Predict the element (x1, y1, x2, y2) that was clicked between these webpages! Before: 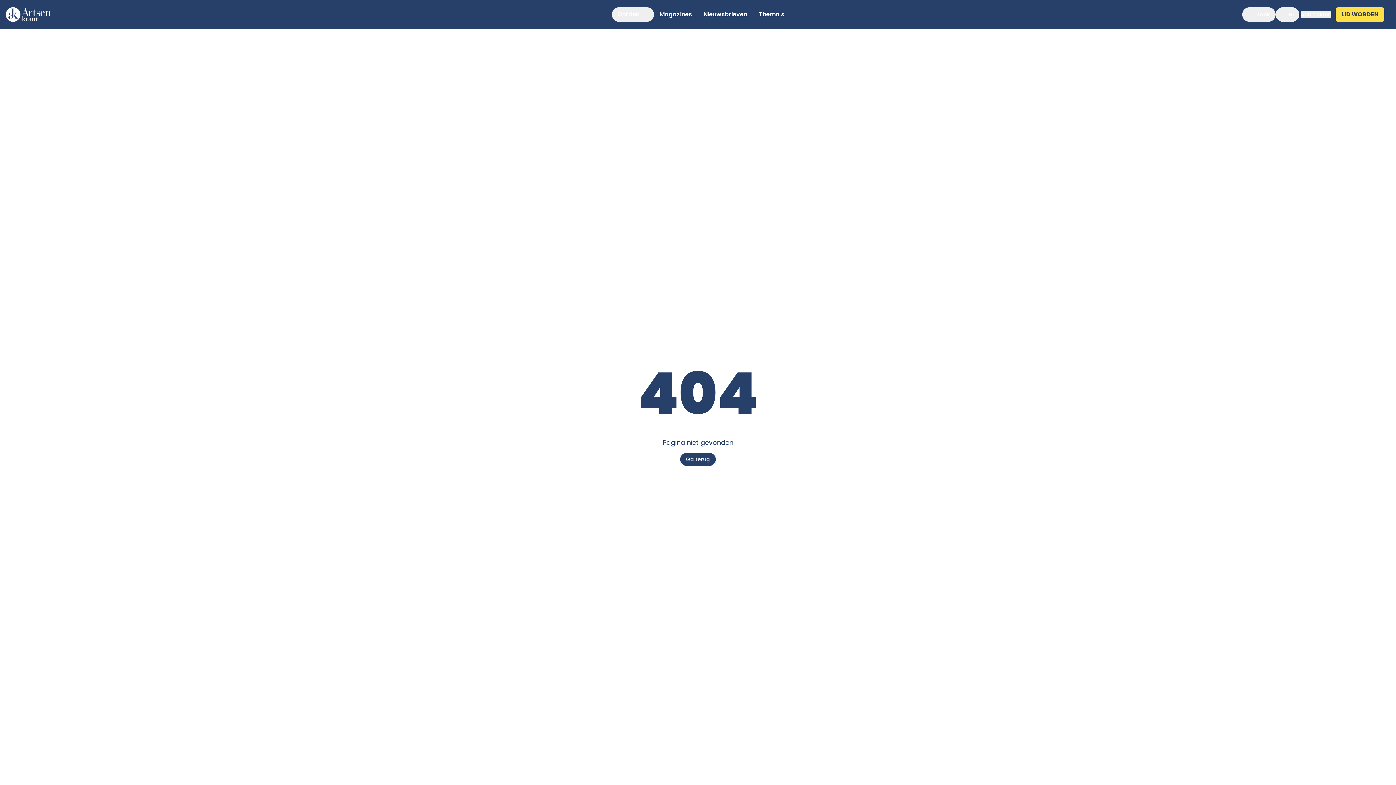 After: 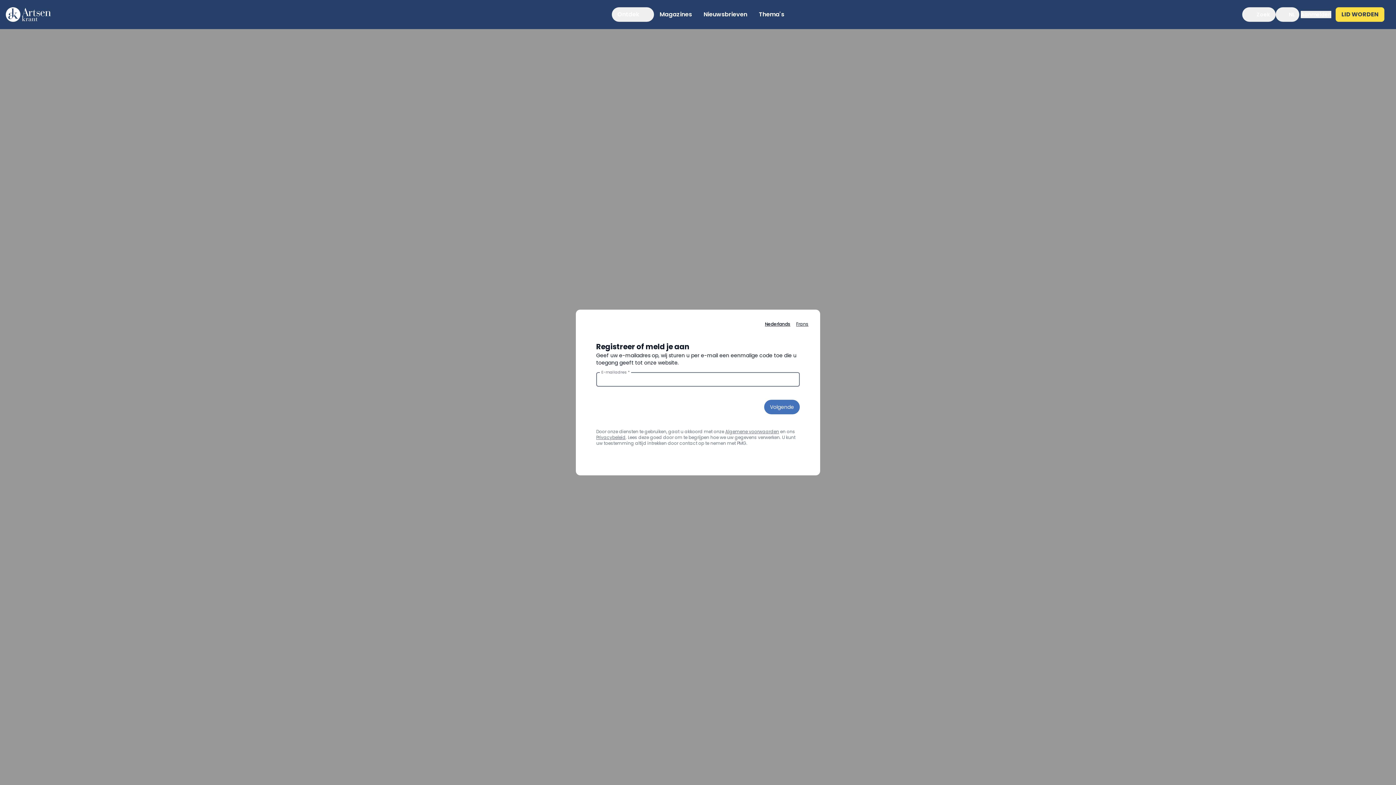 Action: label: Aanmelden bbox: (1302, 10, 1330, 18)